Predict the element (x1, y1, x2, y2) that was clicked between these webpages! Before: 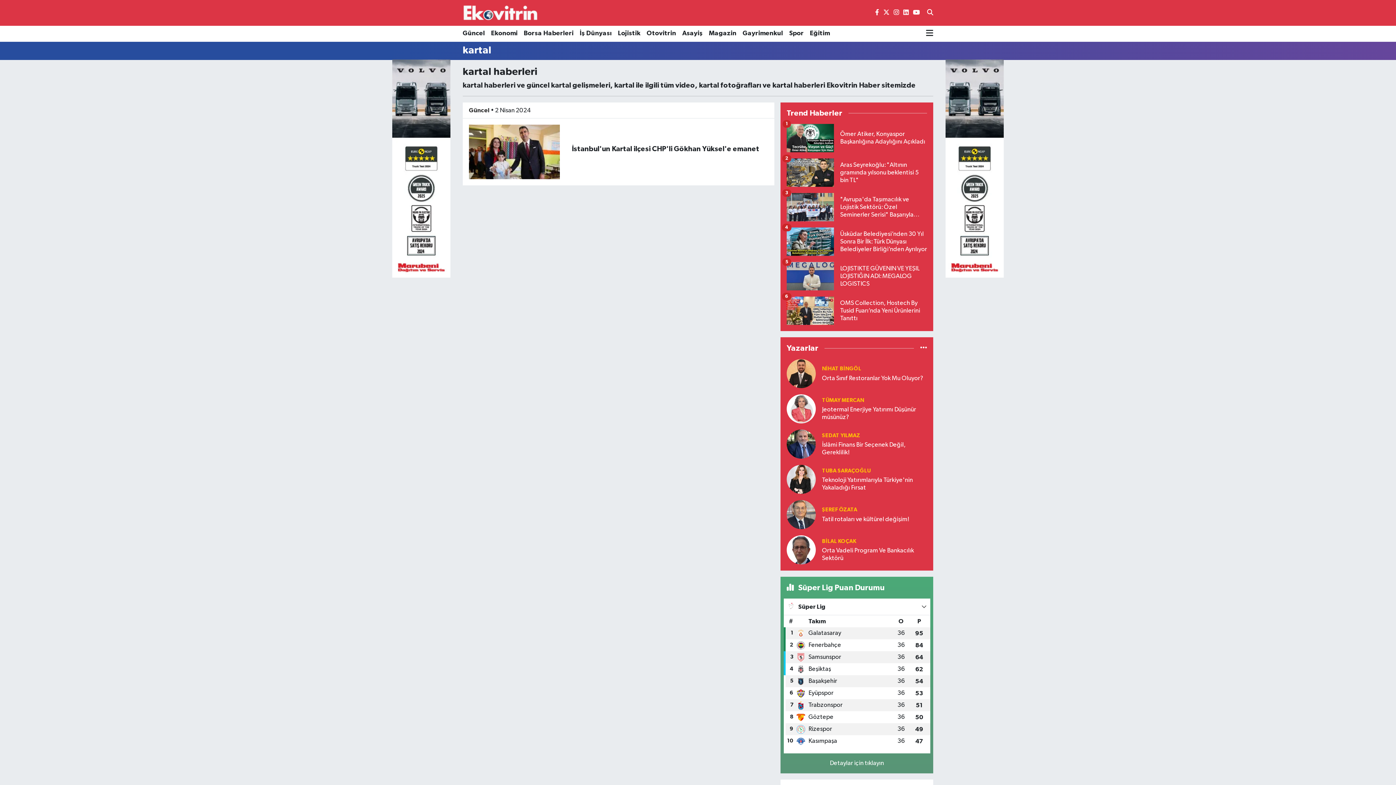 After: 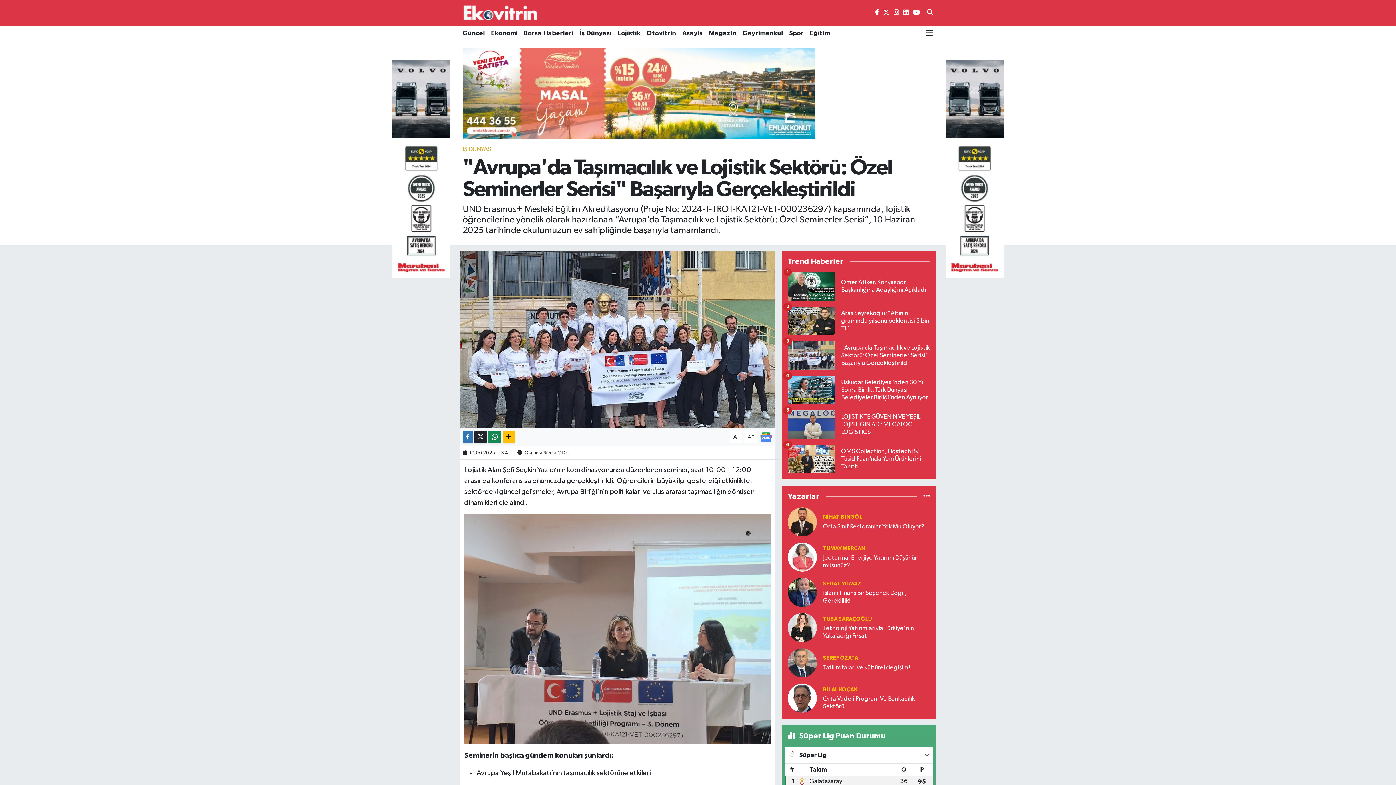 Action: bbox: (786, 193, 927, 227) label: "Avrupa'da Taşımacılık ve Lojistik Sektörü: Özel Seminerler Serisi" Başarıyla Gerçekleştirildi
3